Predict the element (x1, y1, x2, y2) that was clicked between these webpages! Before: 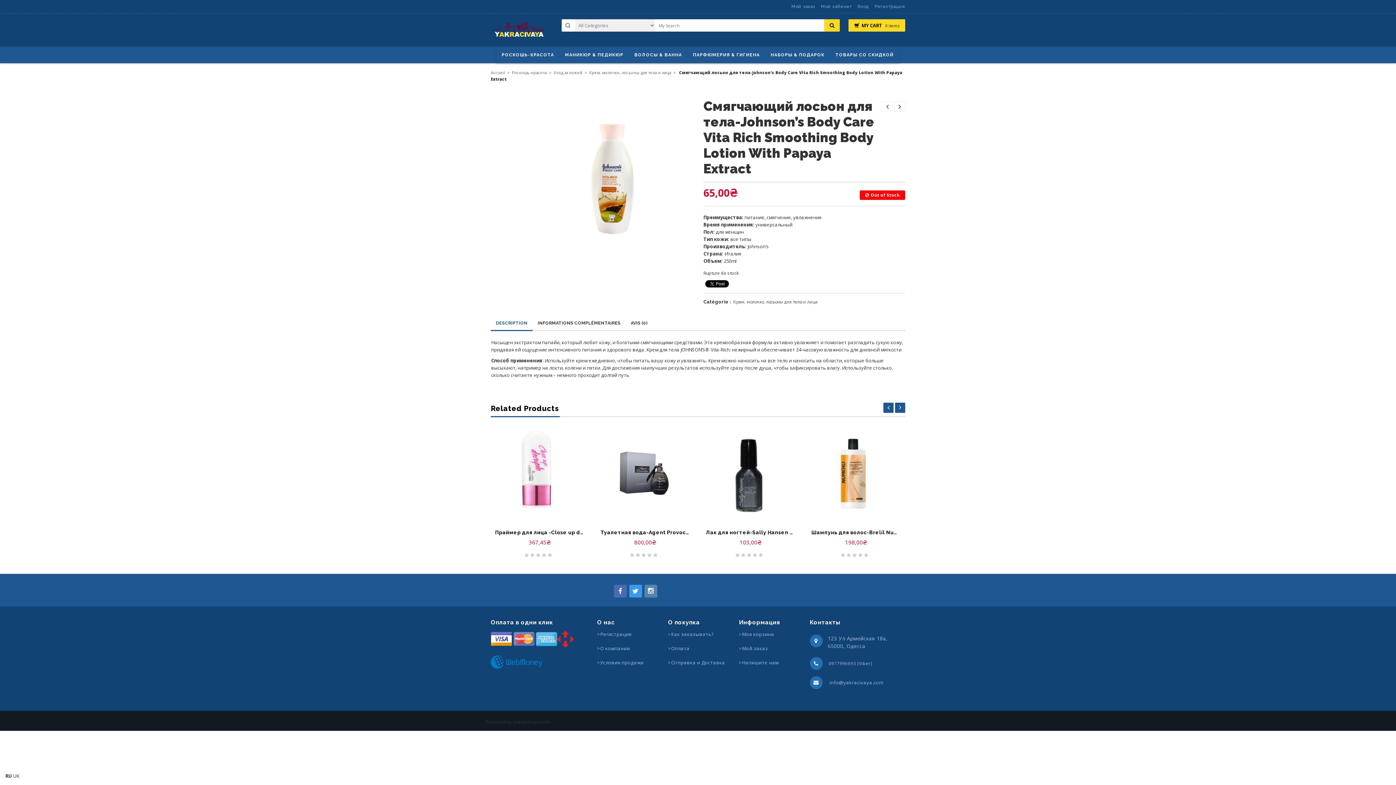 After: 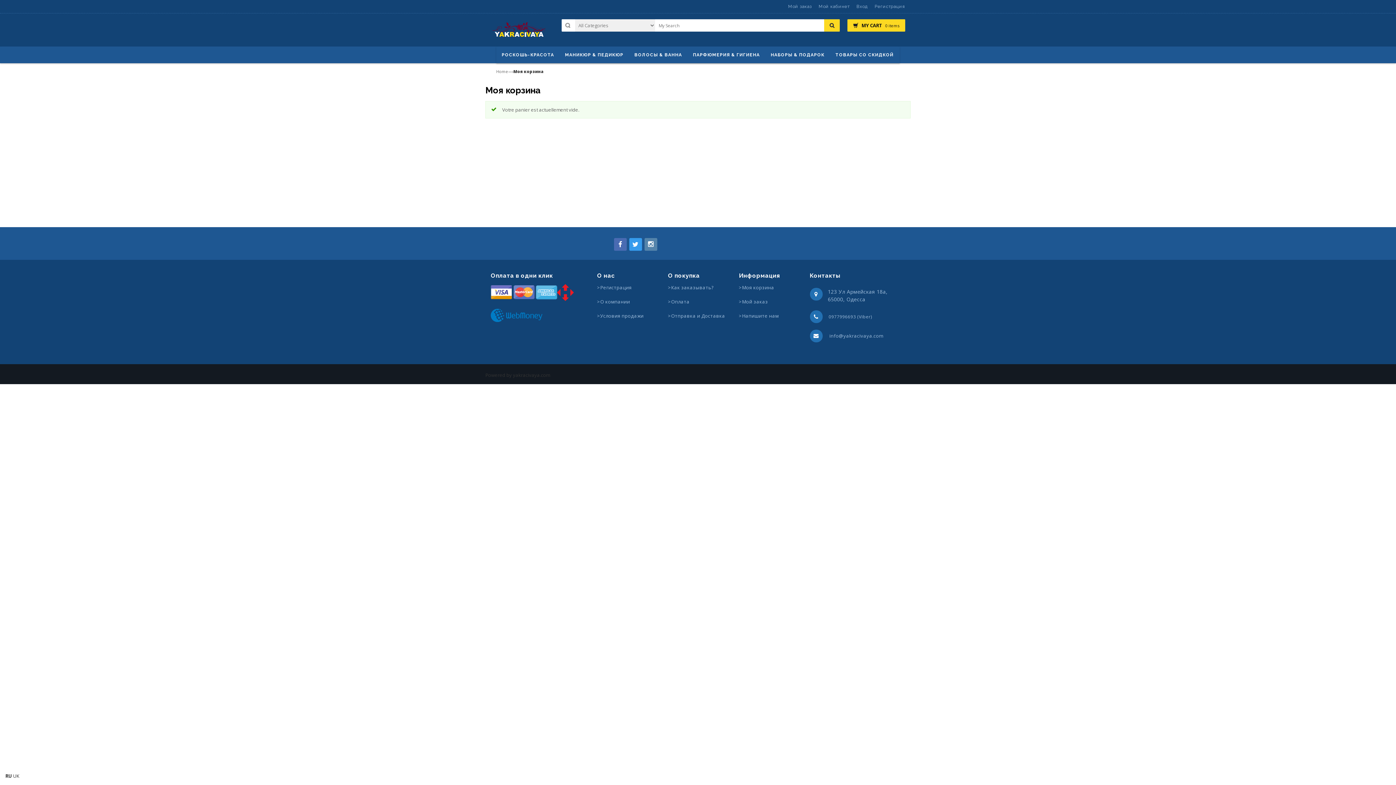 Action: label: >Мой заказ bbox: (739, 643, 768, 653)